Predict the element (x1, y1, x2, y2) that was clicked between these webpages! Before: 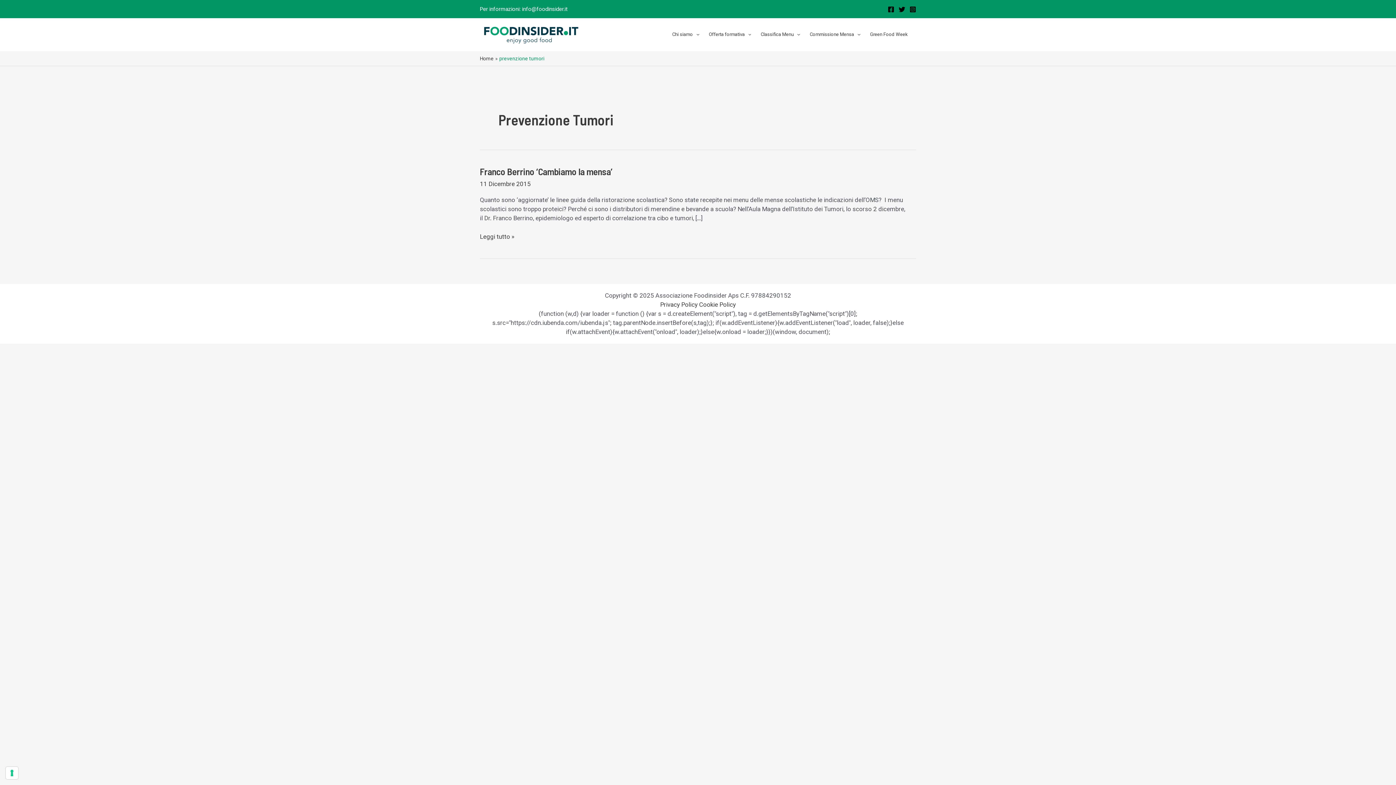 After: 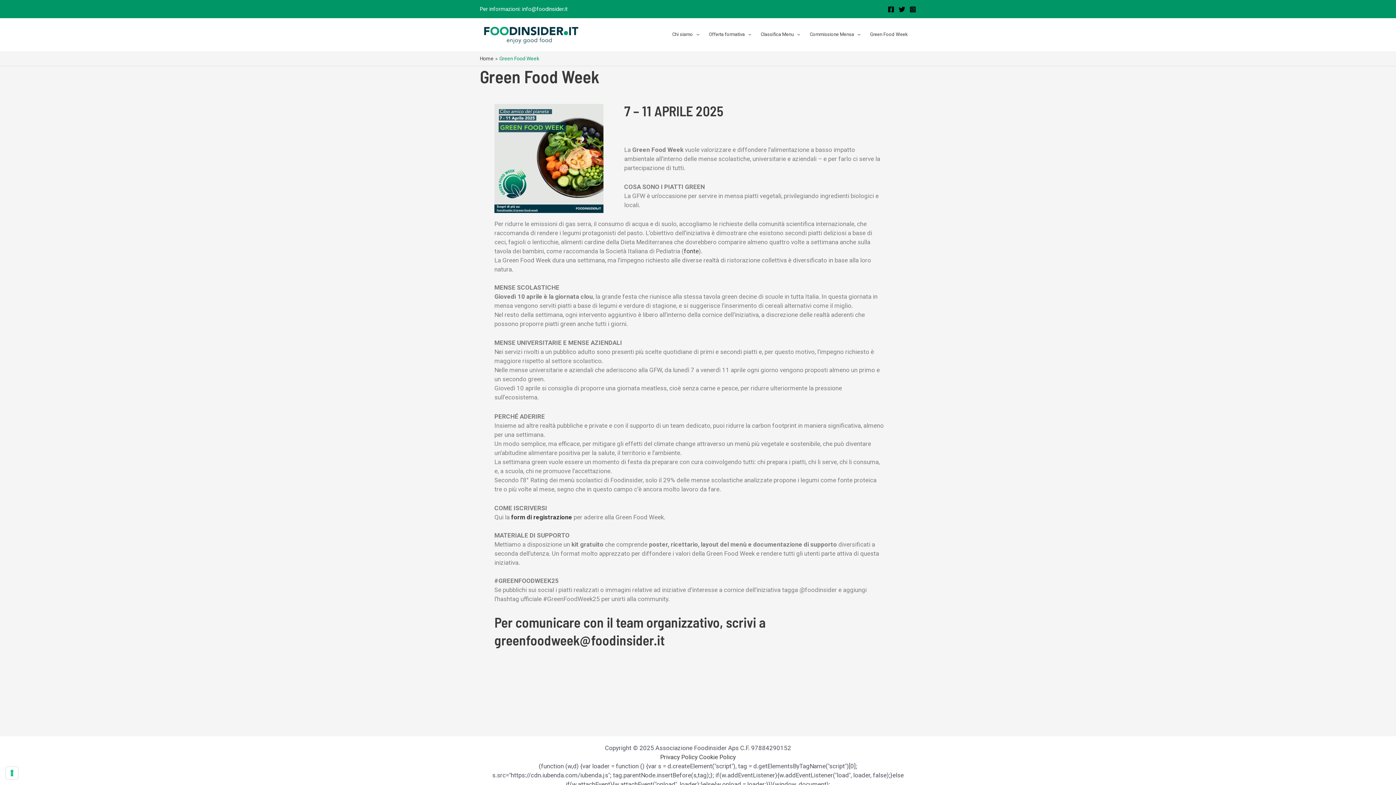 Action: bbox: (865, 21, 912, 47) label: Green Food Week